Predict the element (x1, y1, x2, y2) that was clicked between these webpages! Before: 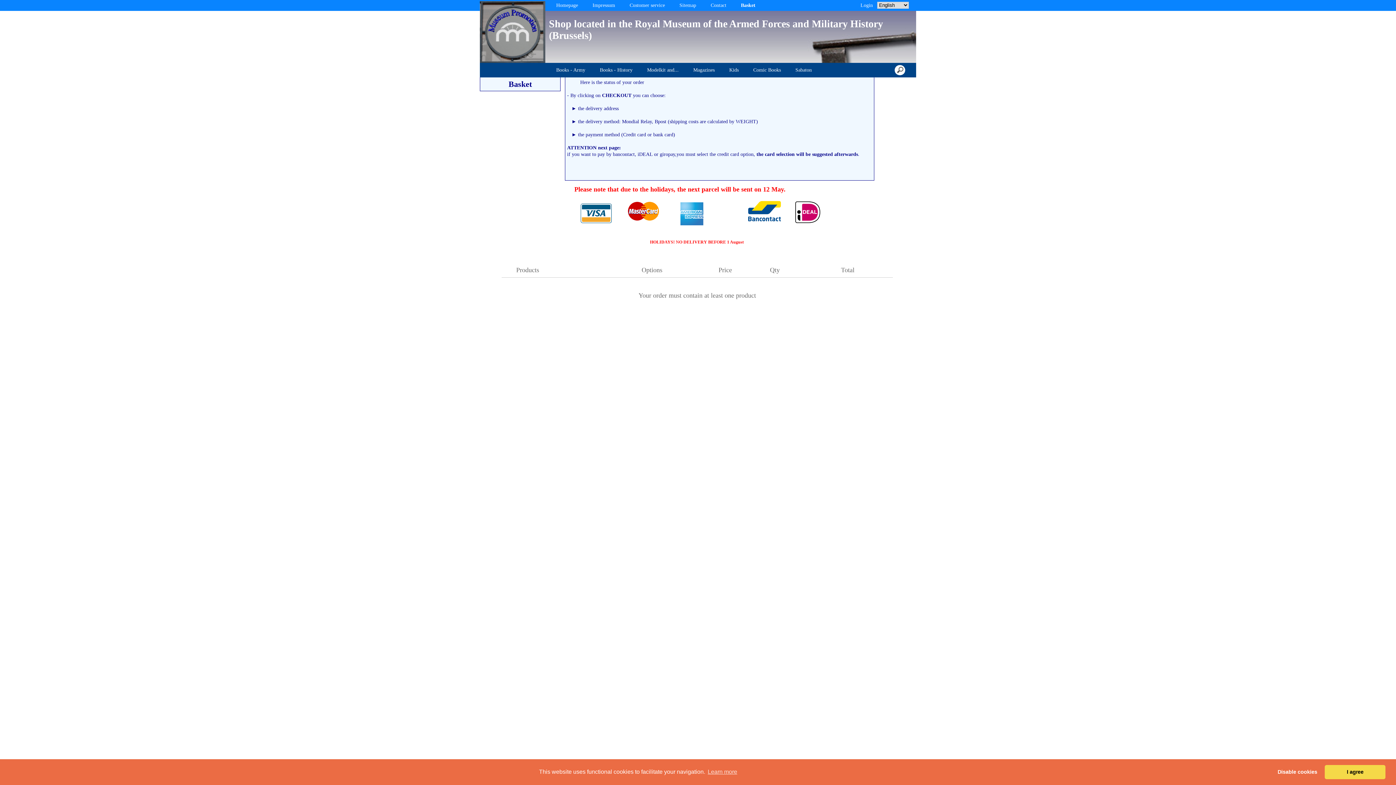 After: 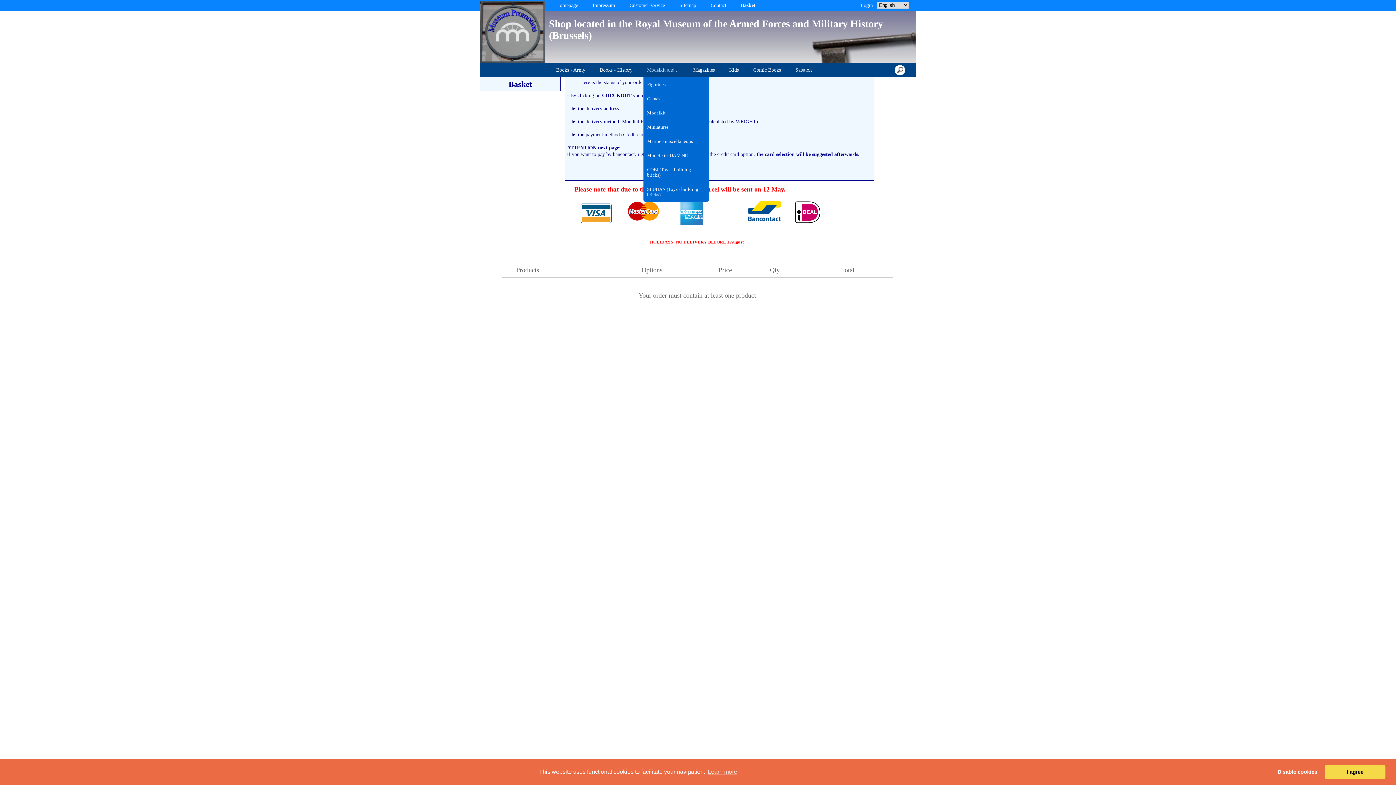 Action: bbox: (643, 62, 682, 77) label: Modelkit and...